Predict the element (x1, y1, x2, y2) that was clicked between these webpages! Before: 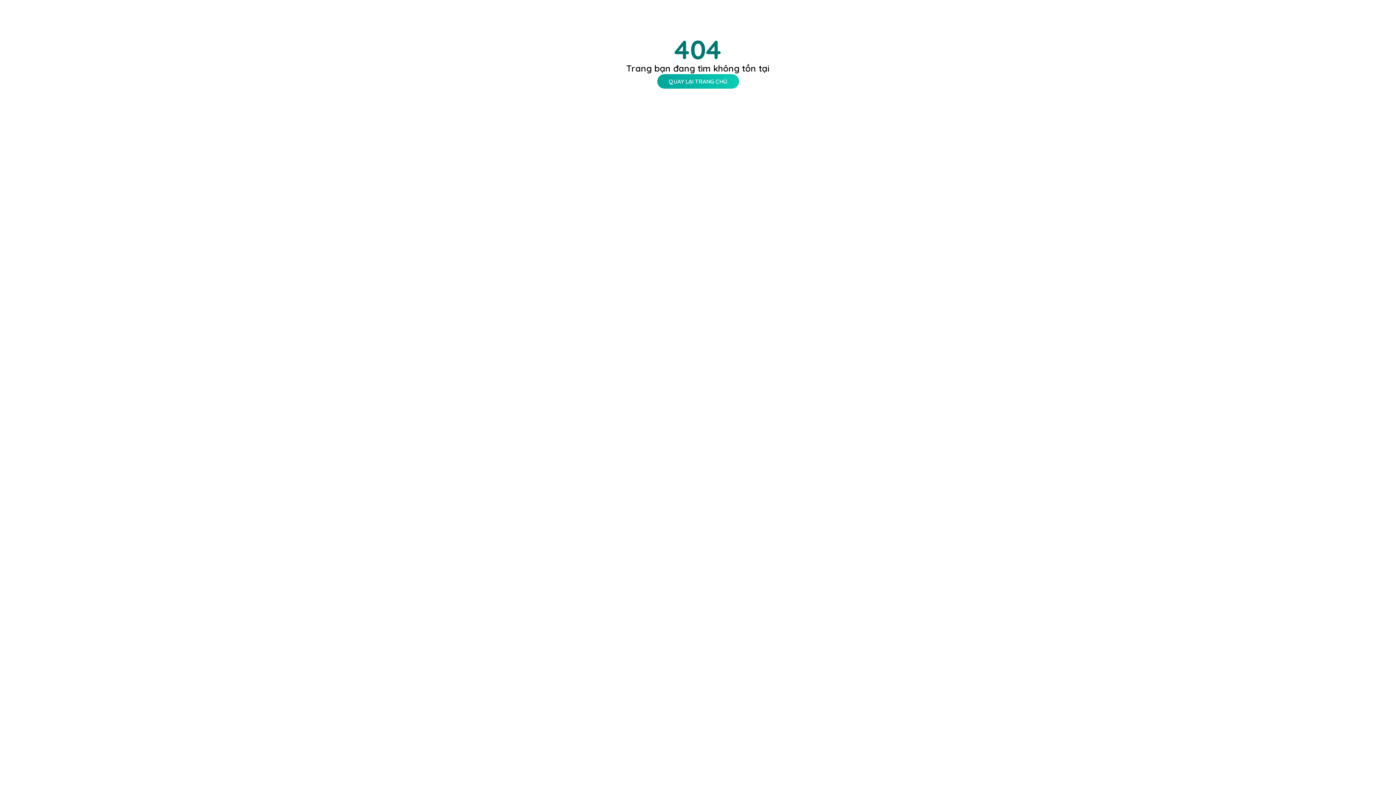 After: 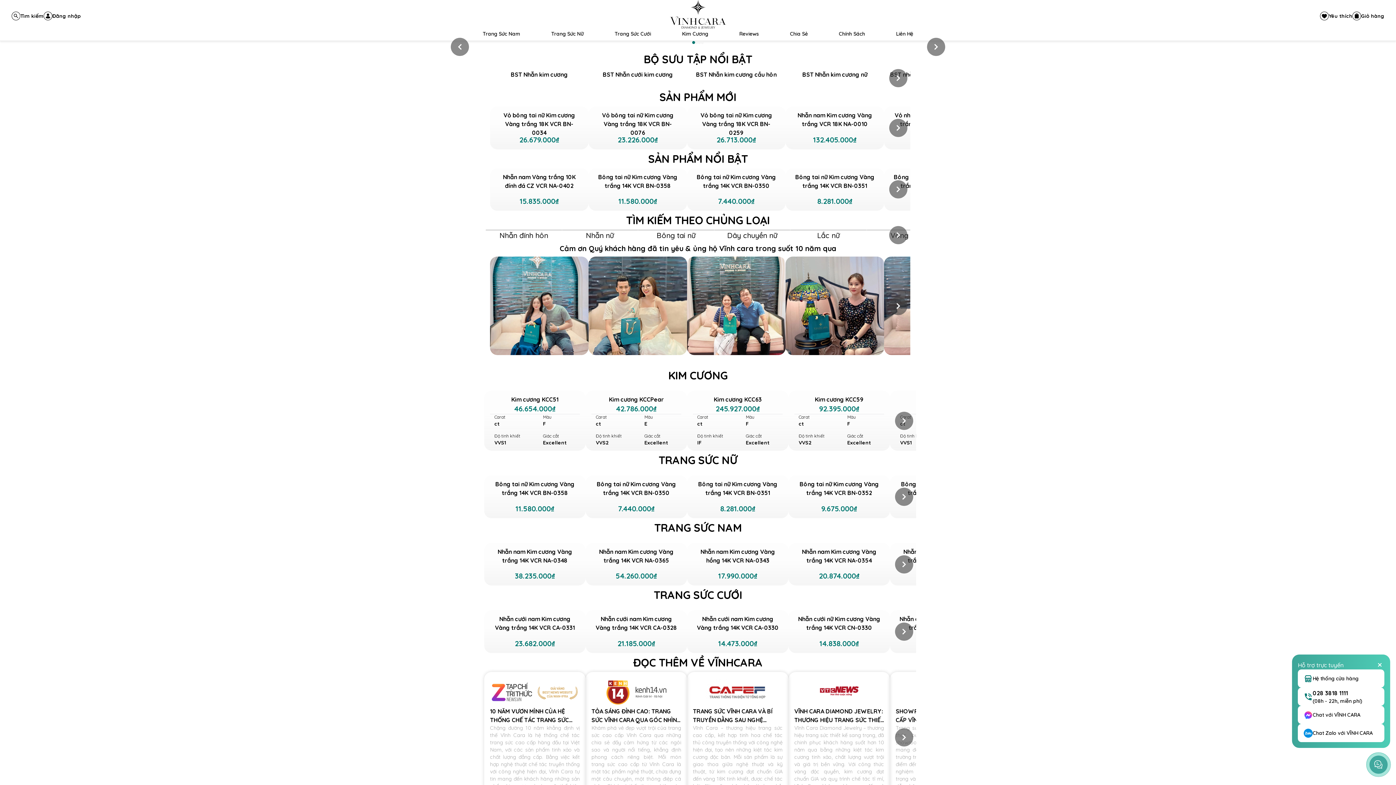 Action: bbox: (657, 74, 739, 88) label: QUAY LẠI TRANG CHỦ